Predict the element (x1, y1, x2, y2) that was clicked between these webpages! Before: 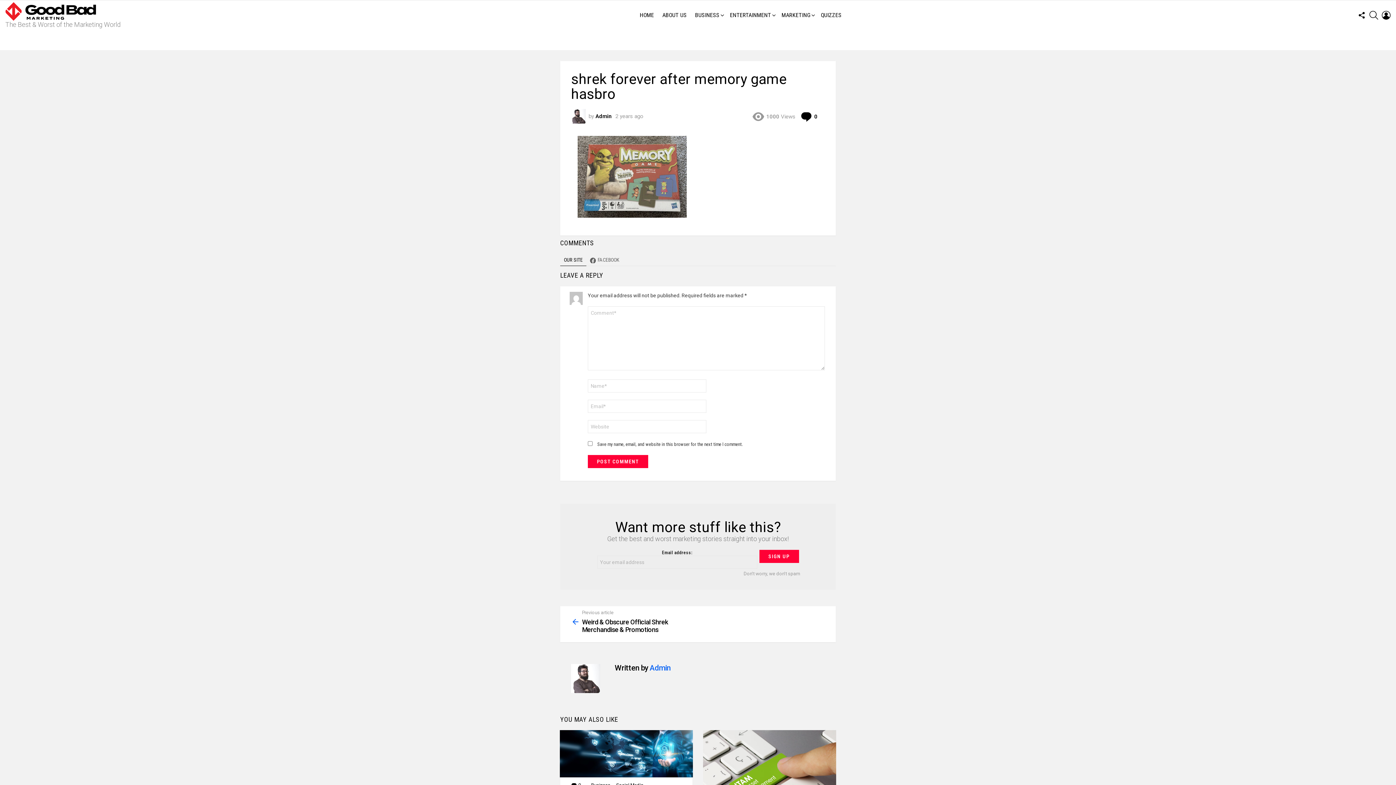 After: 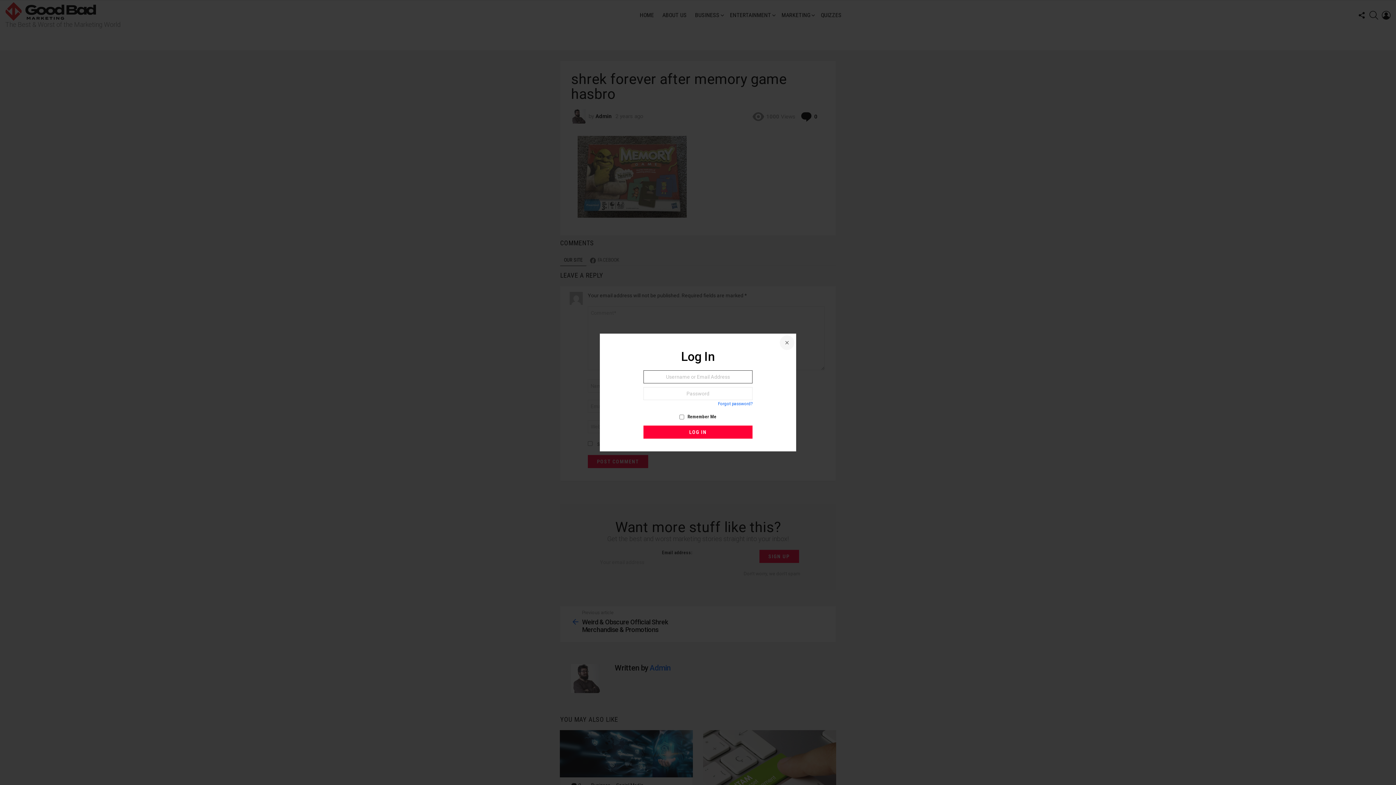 Action: label: LOGIN bbox: (1382, 7, 1390, 22)